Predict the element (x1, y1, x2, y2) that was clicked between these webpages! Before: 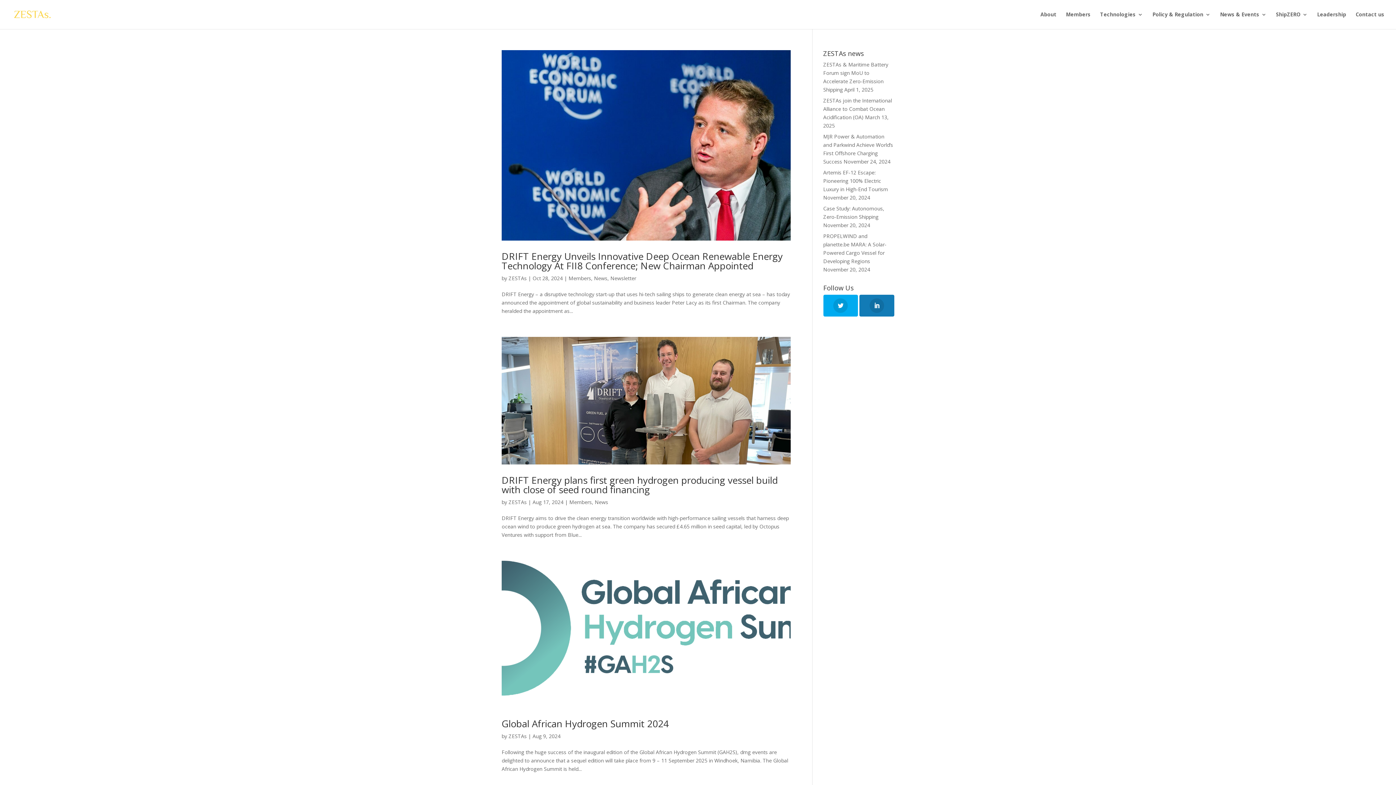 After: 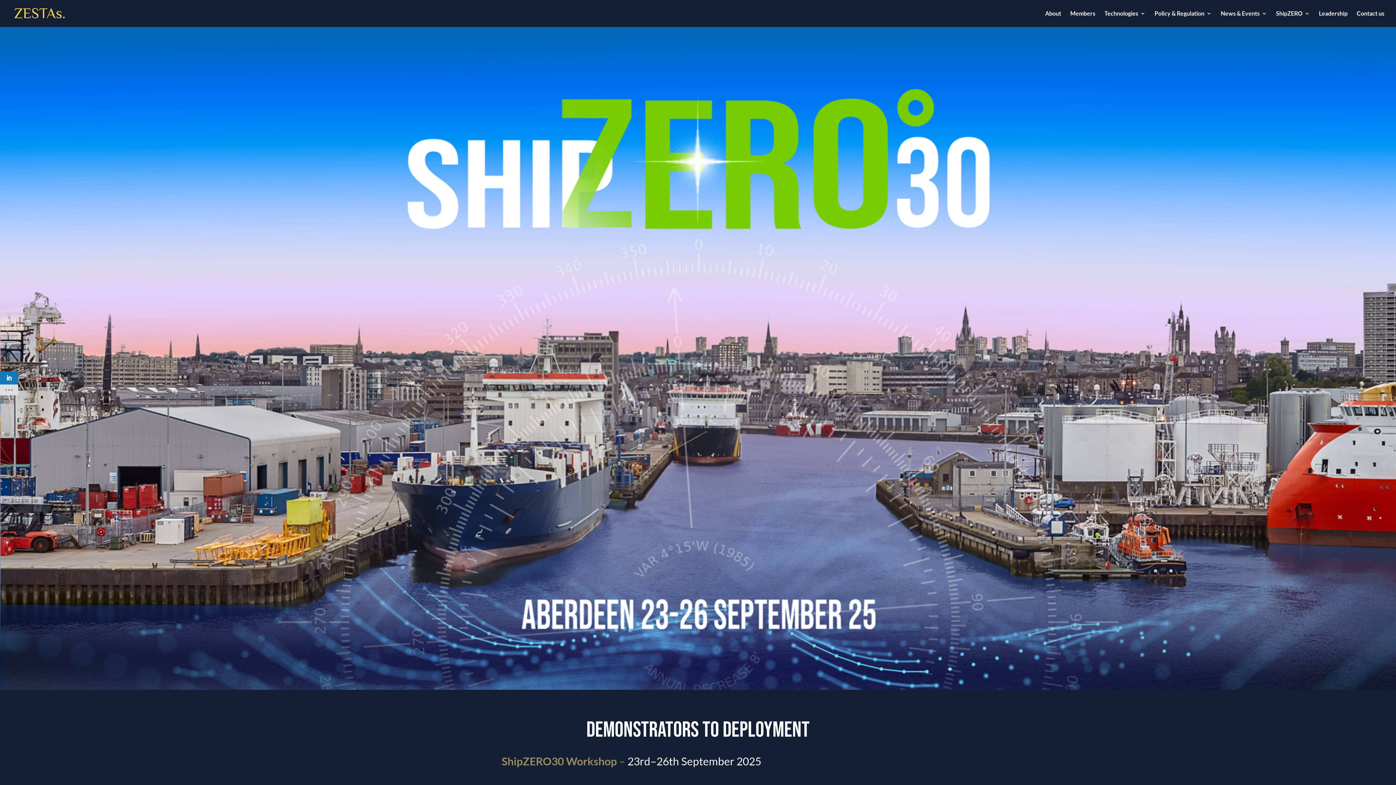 Action: label: ShipZERO bbox: (1276, 12, 1308, 29)